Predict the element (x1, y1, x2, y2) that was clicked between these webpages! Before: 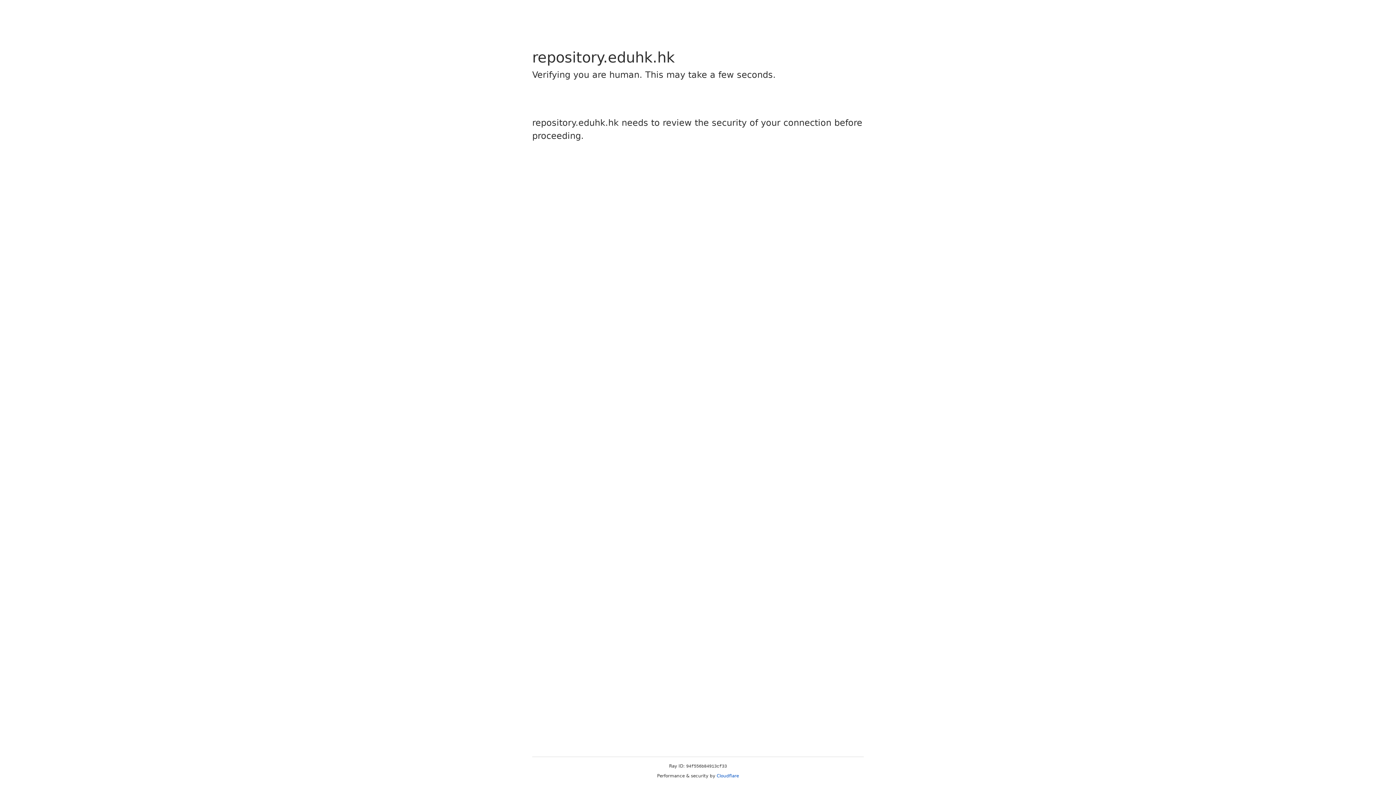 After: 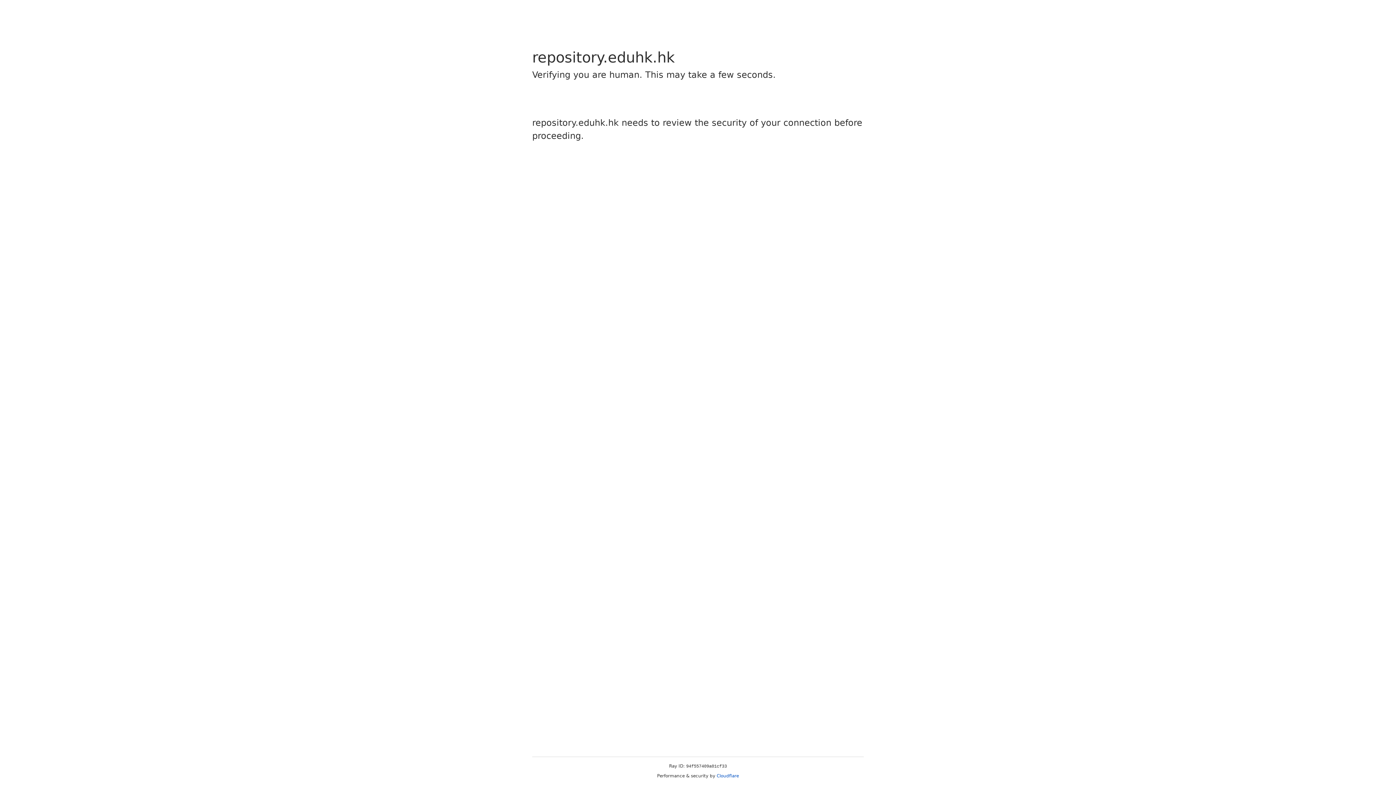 Action: bbox: (716, 773, 739, 778) label: Cloudflare